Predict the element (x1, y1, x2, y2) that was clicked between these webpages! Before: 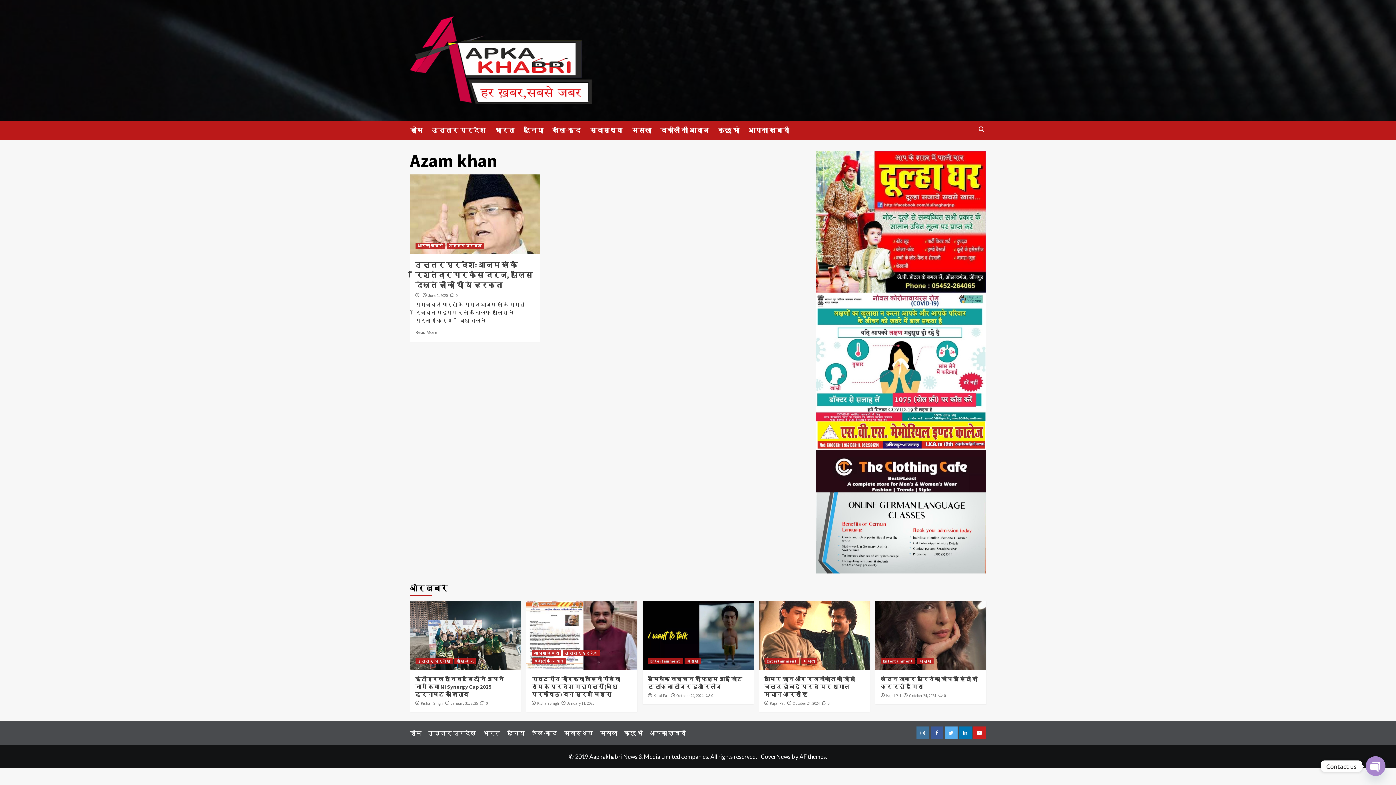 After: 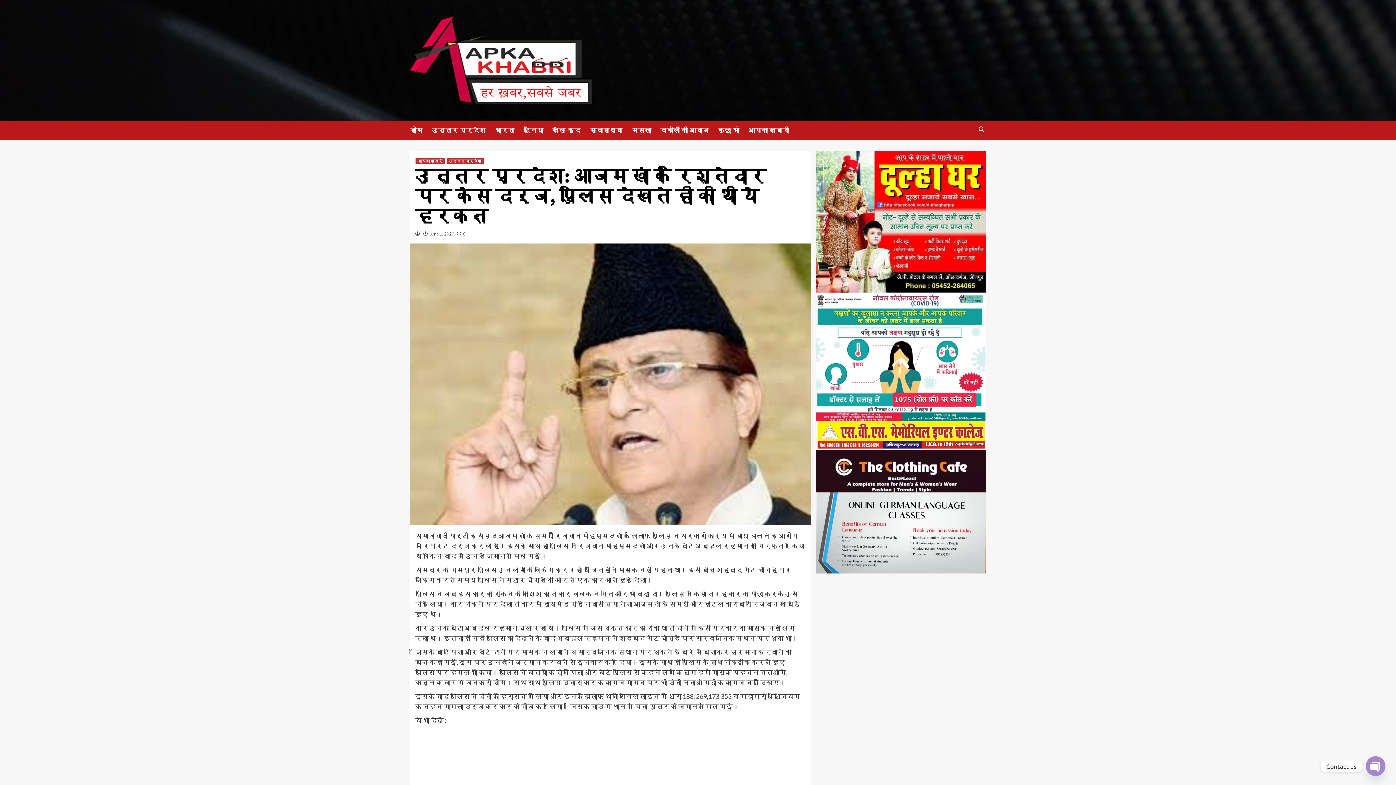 Action: bbox: (410, 174, 539, 254)